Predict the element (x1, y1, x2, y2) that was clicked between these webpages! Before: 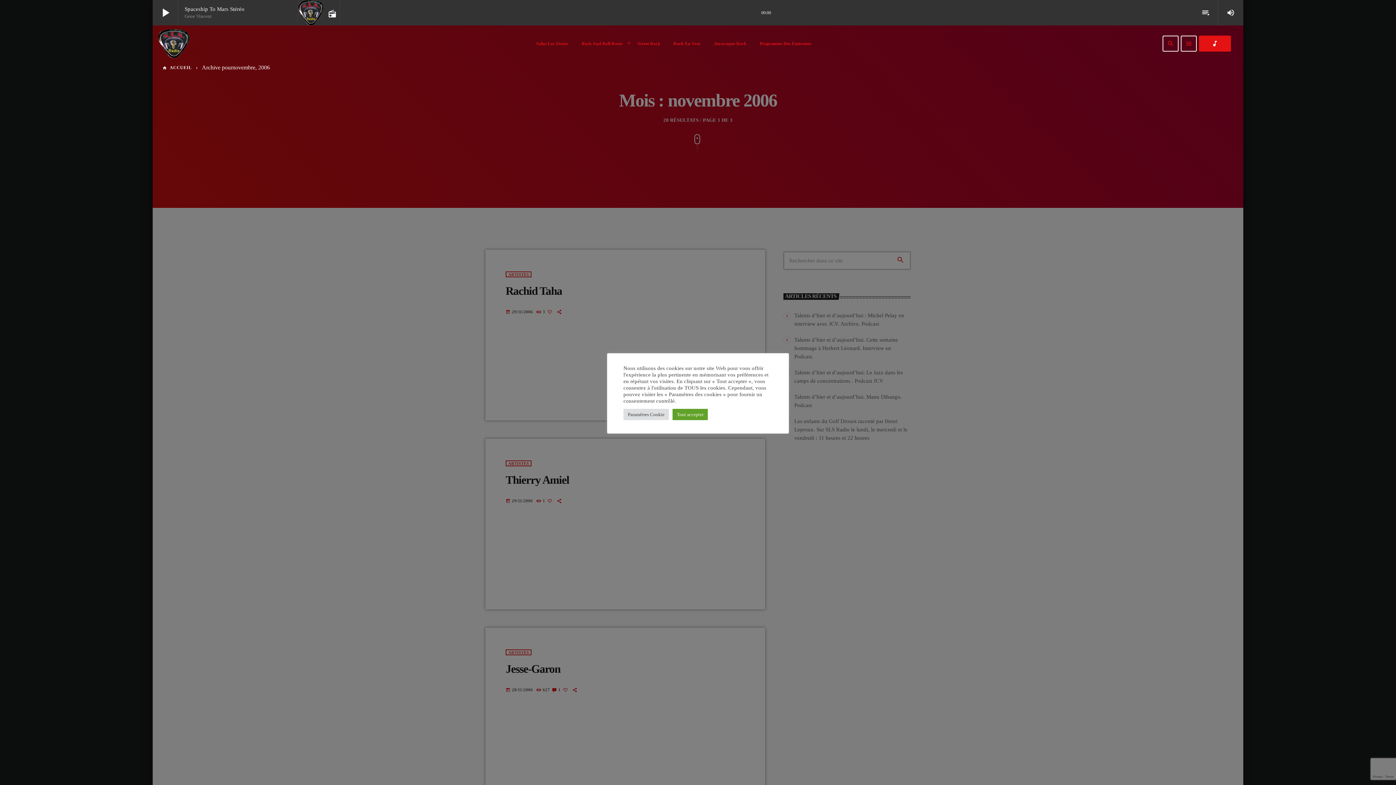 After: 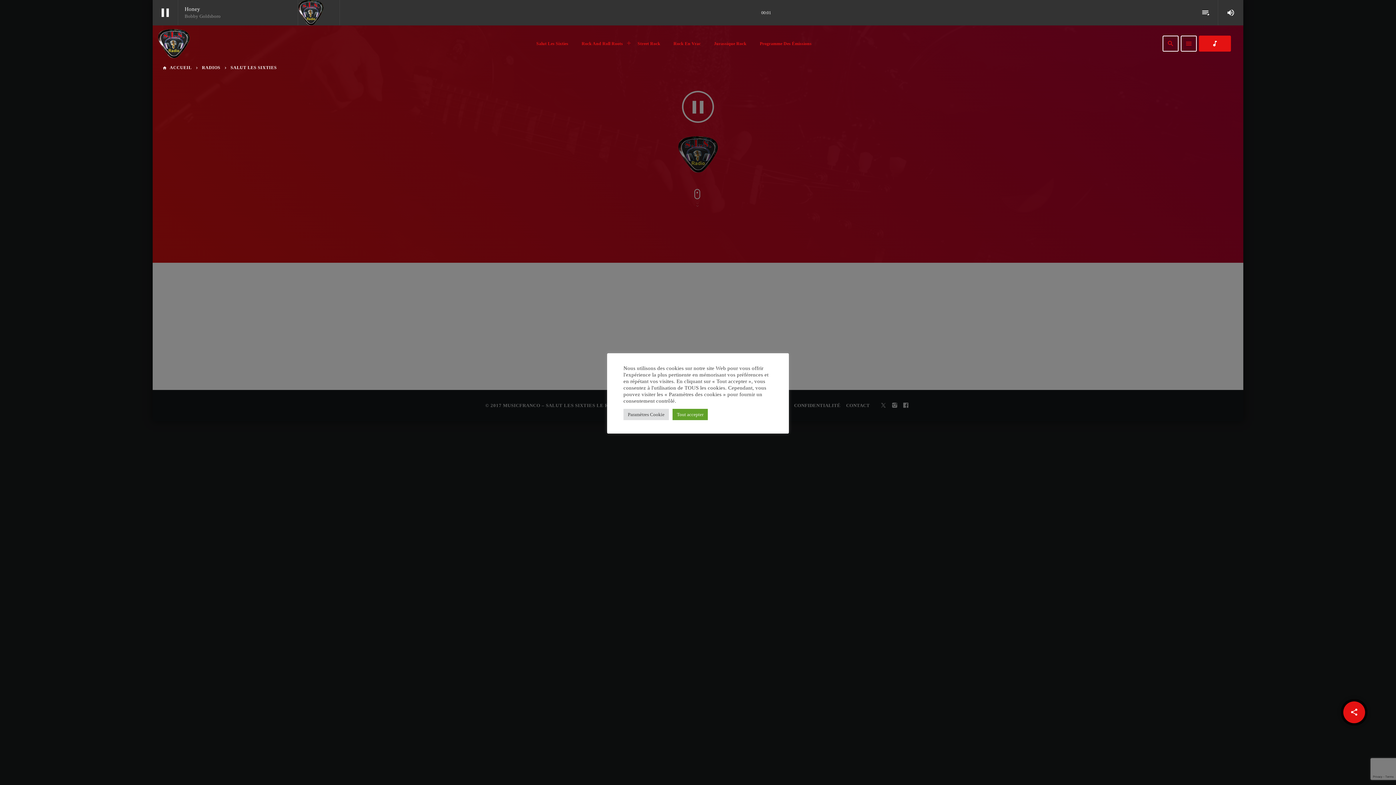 Action: bbox: (298, 0, 323, 25)